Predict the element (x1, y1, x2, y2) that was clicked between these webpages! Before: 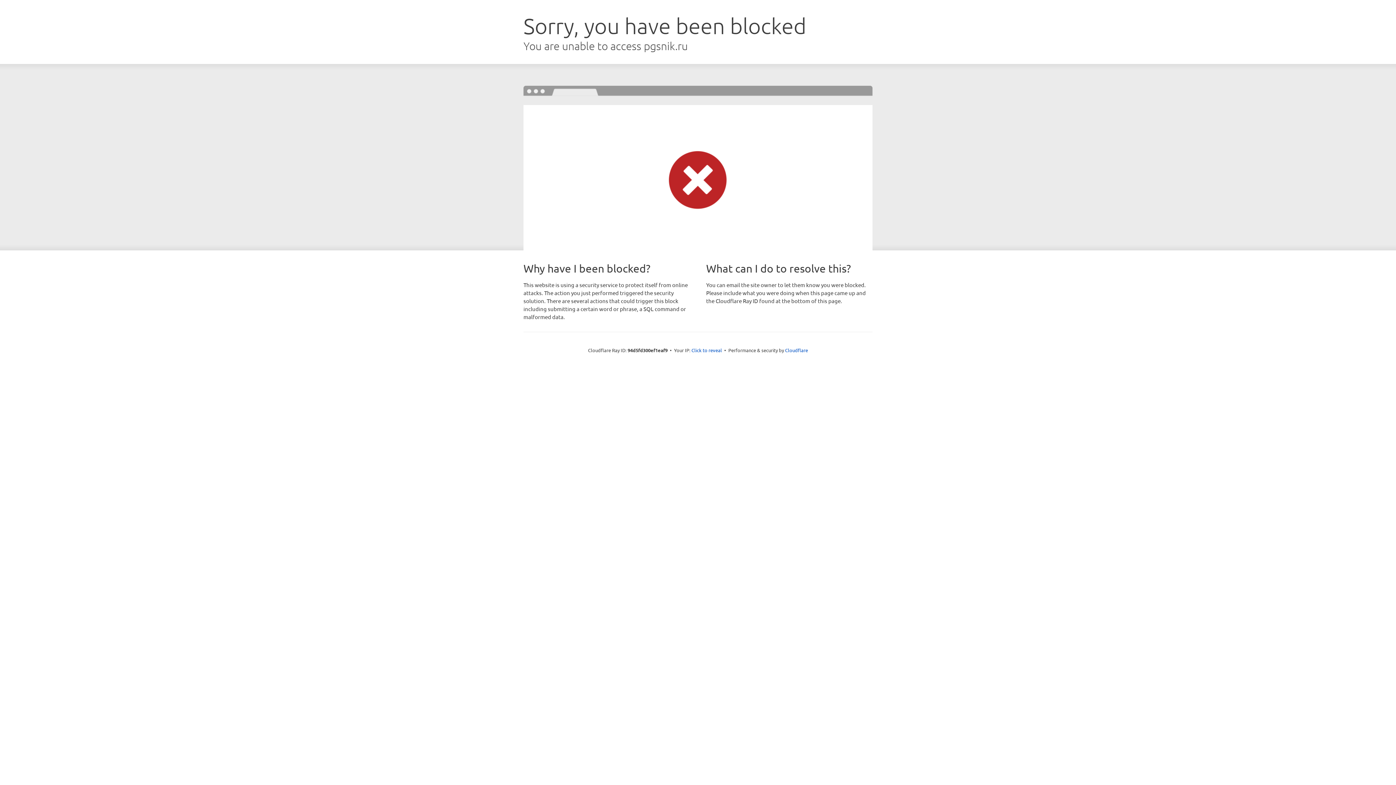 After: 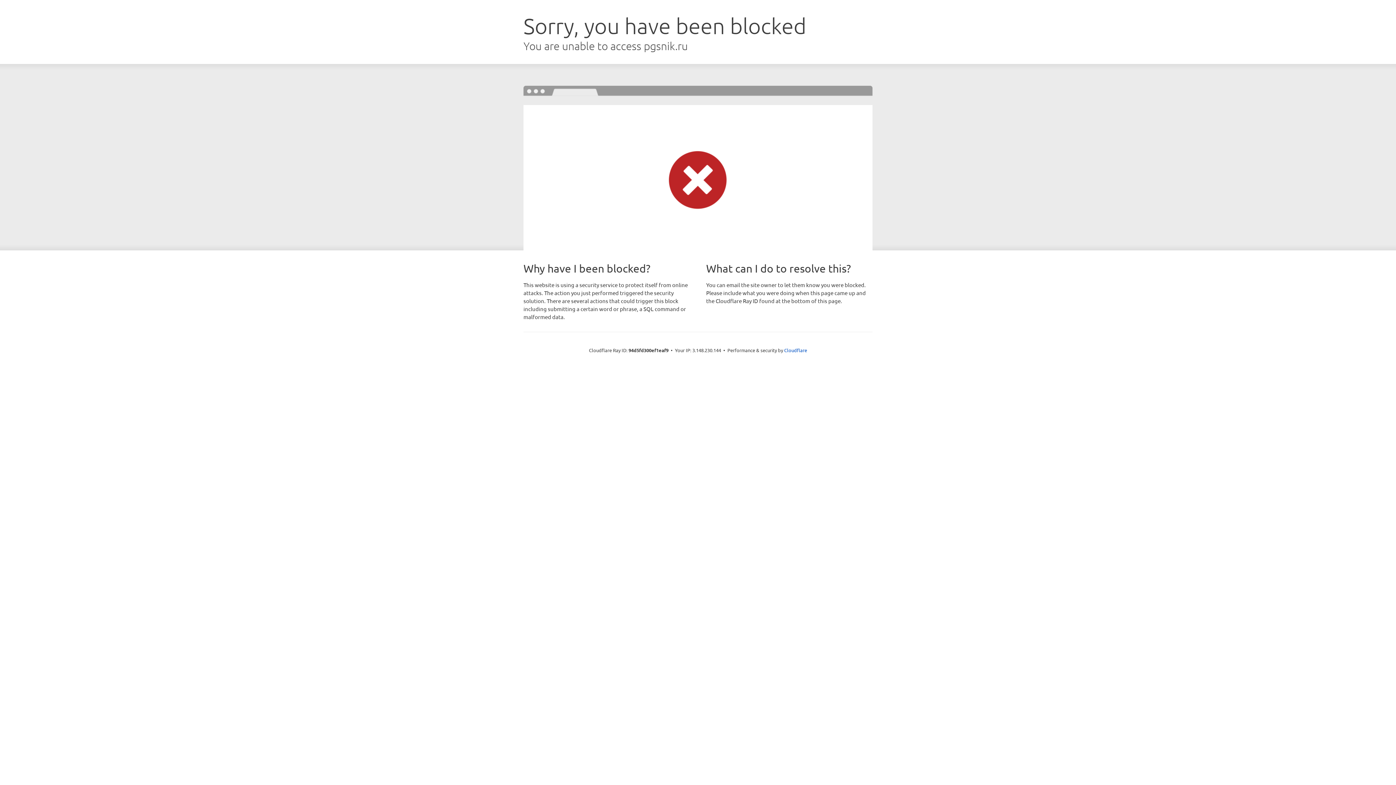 Action: bbox: (691, 346, 722, 353) label: Click to reveal